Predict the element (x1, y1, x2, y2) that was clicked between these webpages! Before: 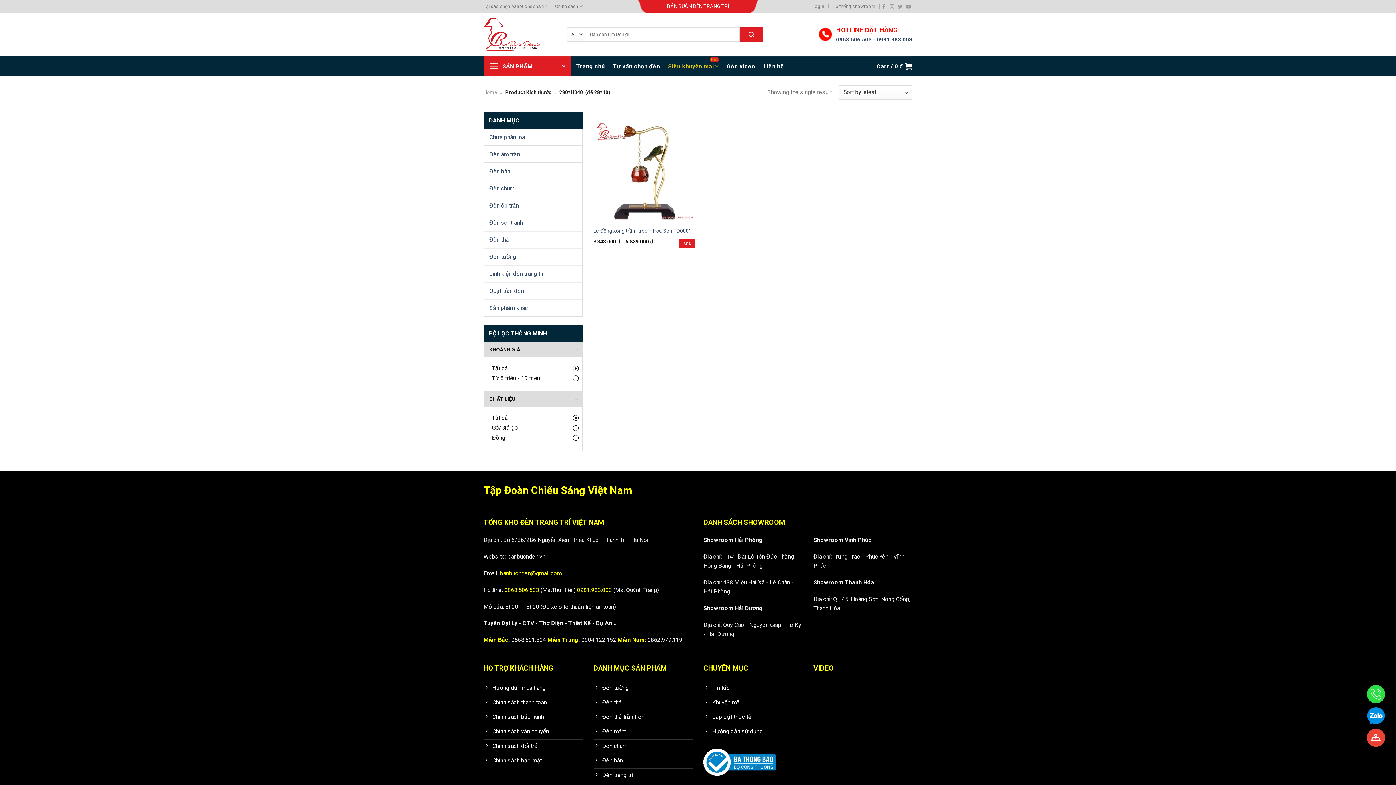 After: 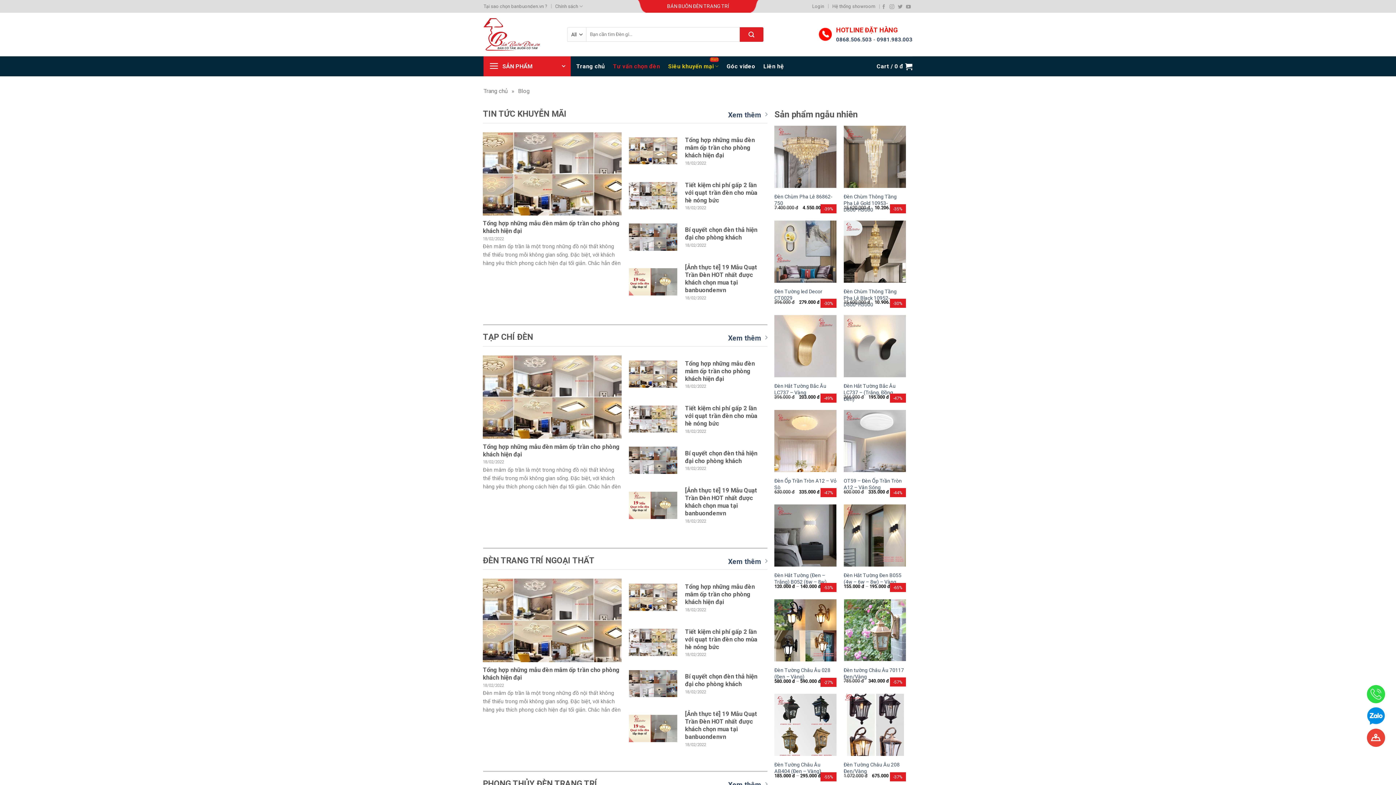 Action: bbox: (613, 56, 660, 76) label: Tư vấn chọn đèn